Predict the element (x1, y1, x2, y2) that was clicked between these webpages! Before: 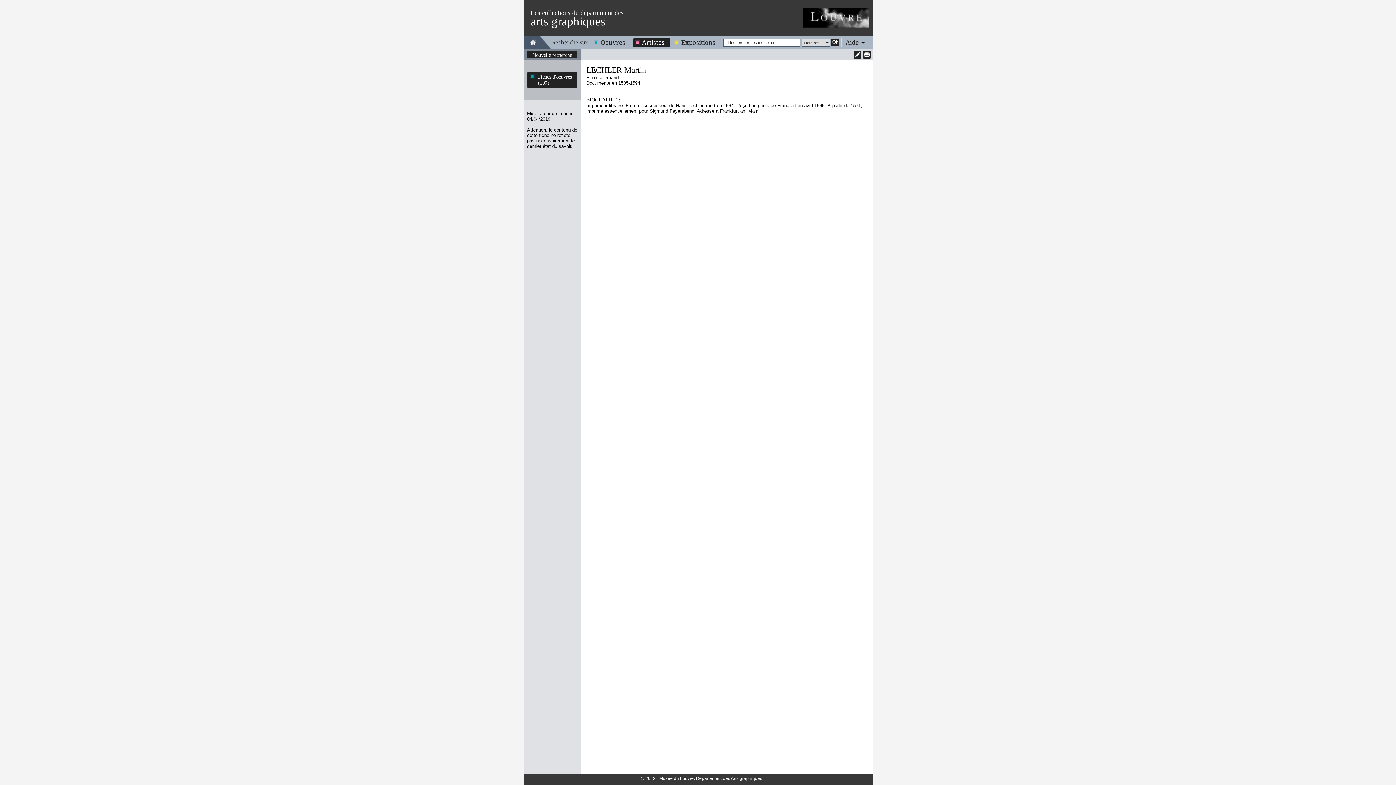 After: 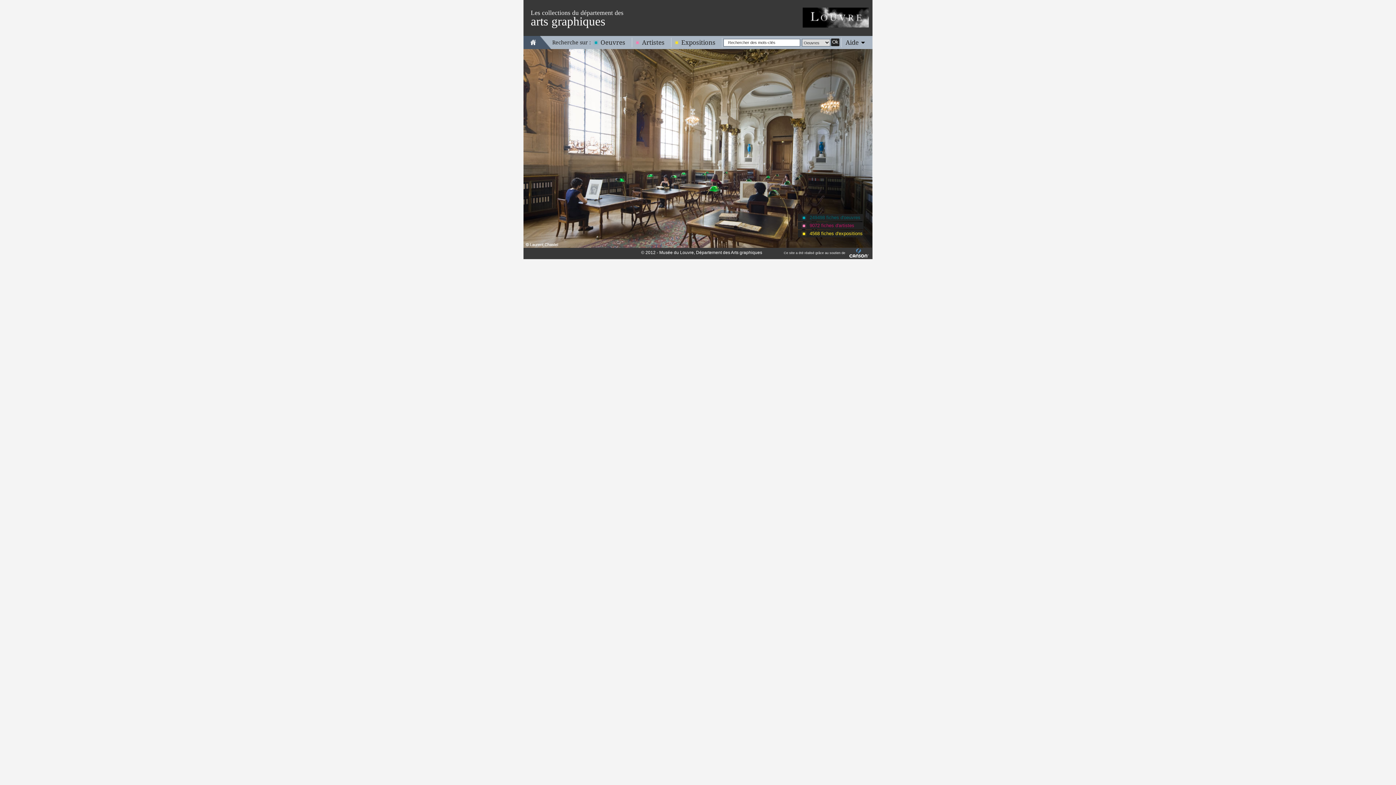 Action: bbox: (530, 38, 536, 45)